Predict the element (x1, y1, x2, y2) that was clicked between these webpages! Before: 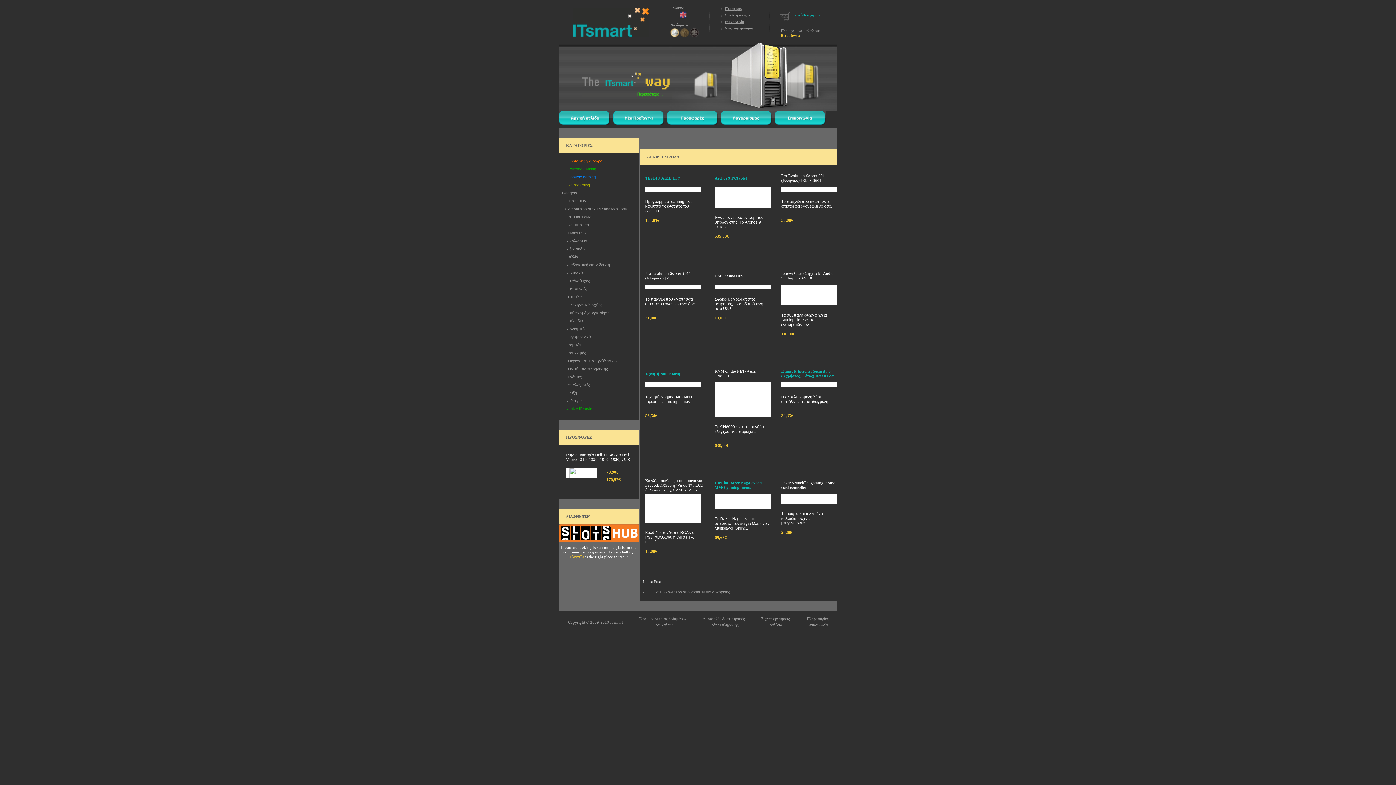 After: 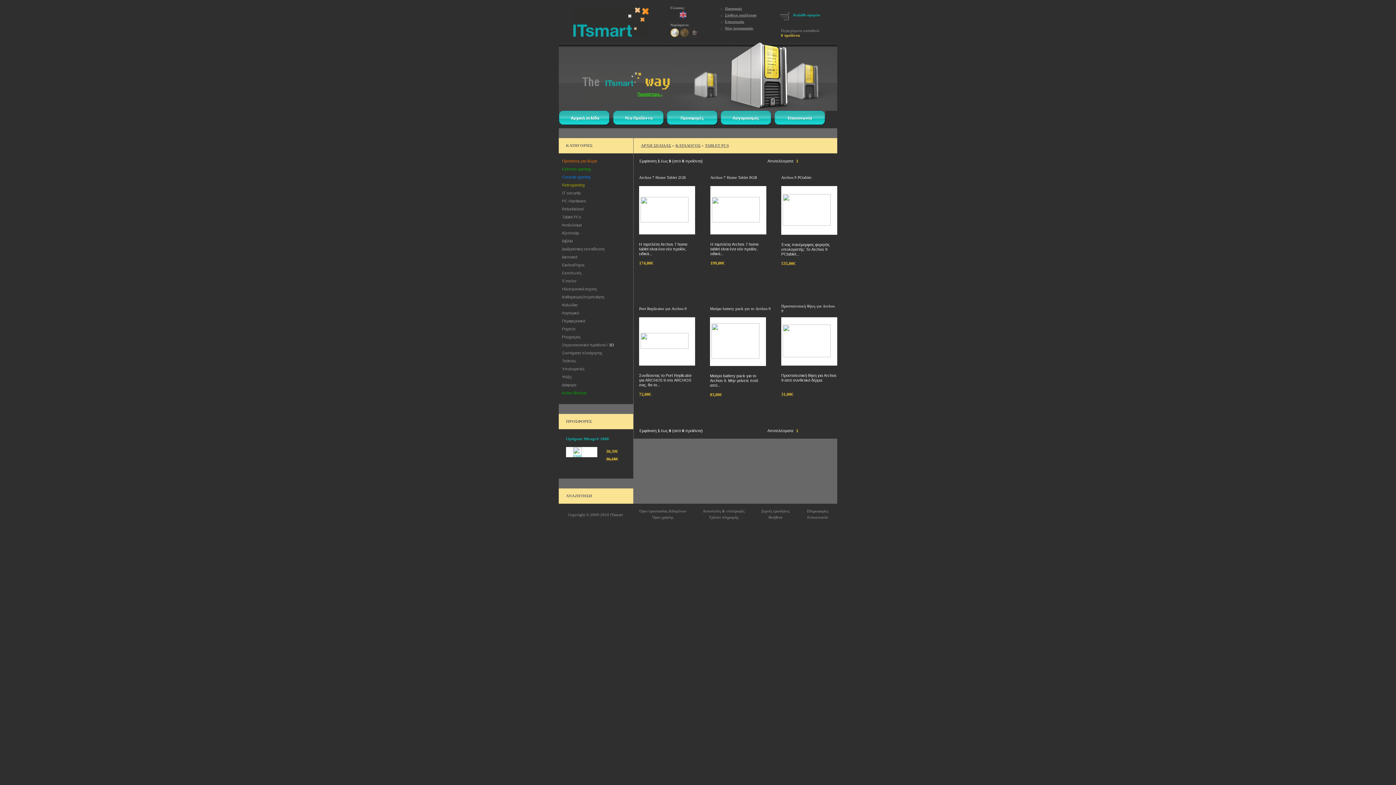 Action: label:   Tablet PCs bbox: (560, 230, 586, 235)